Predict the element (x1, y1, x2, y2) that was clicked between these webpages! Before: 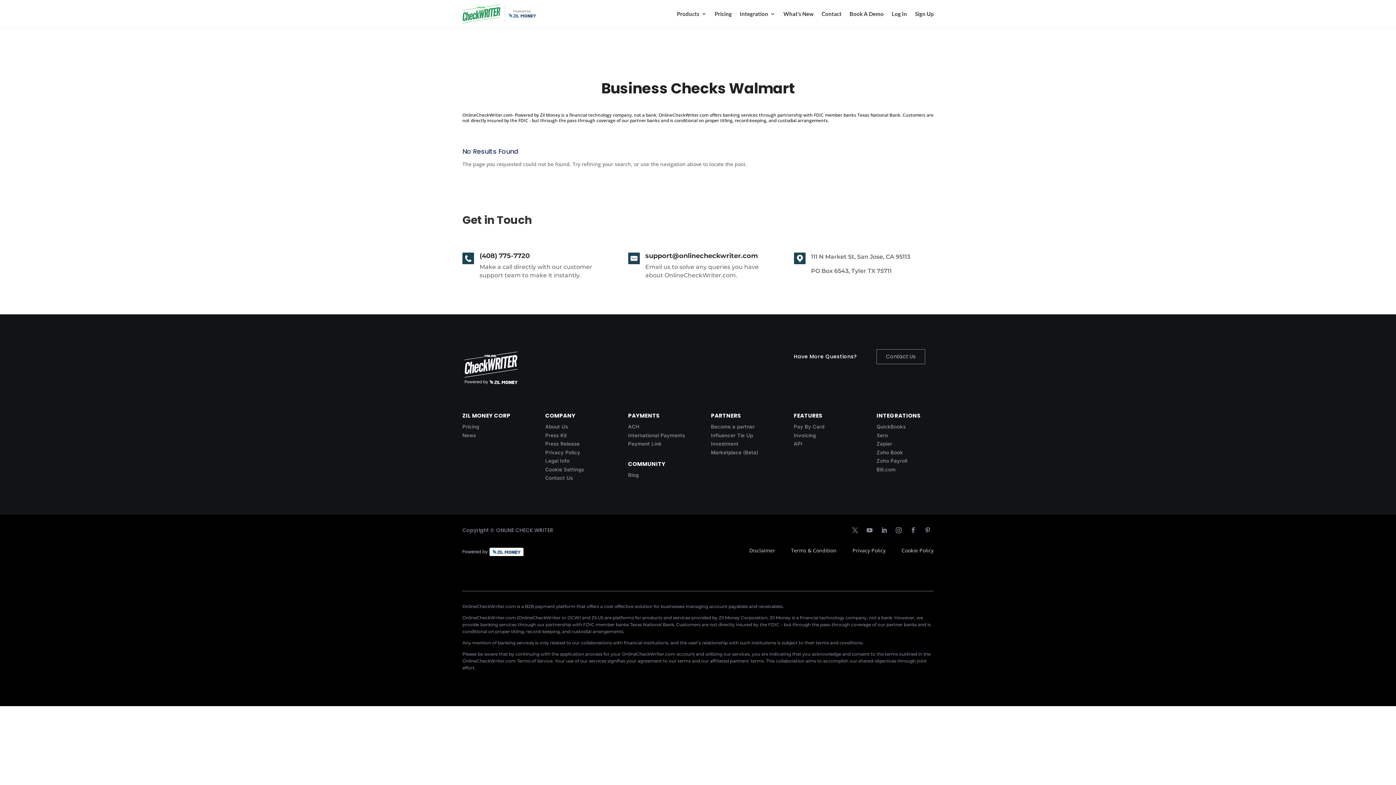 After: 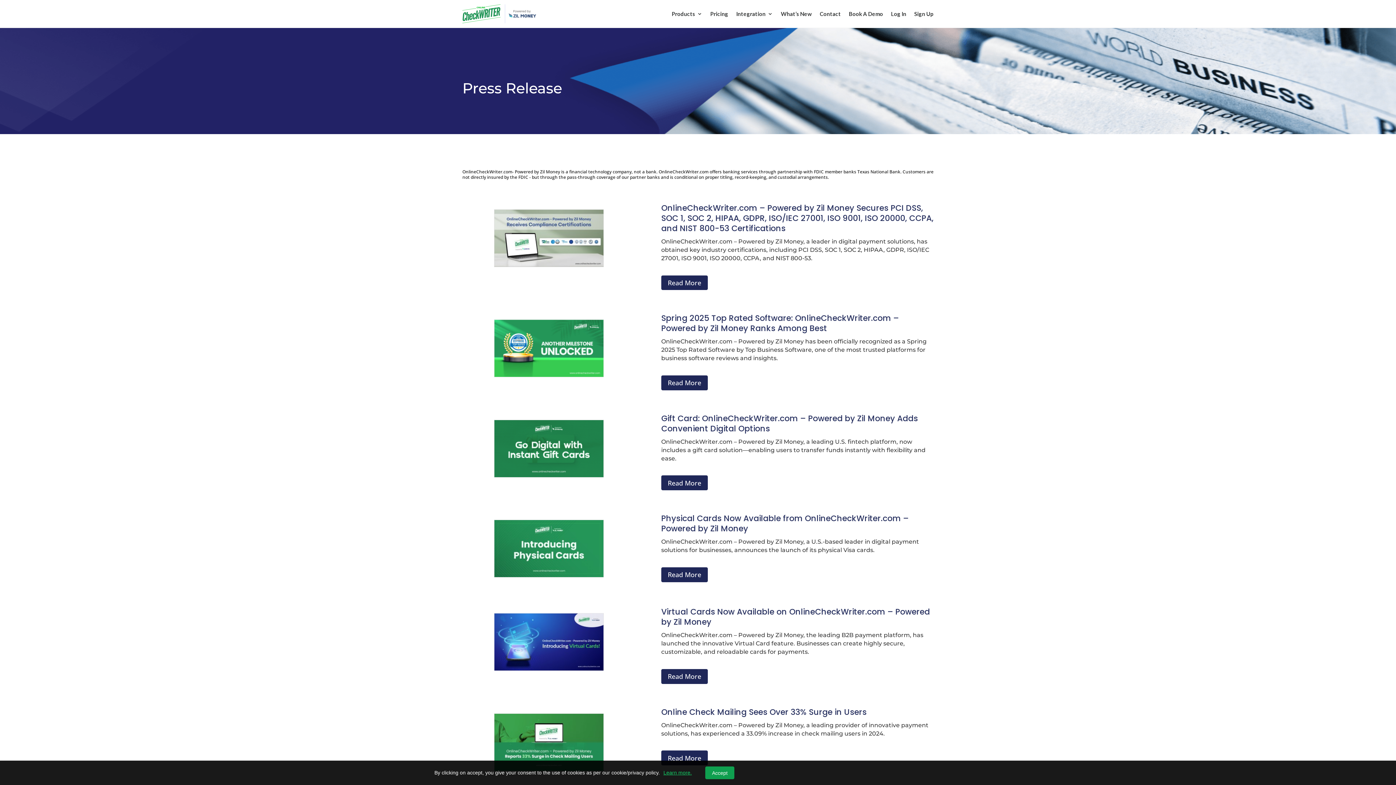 Action: label: News bbox: (462, 432, 476, 438)